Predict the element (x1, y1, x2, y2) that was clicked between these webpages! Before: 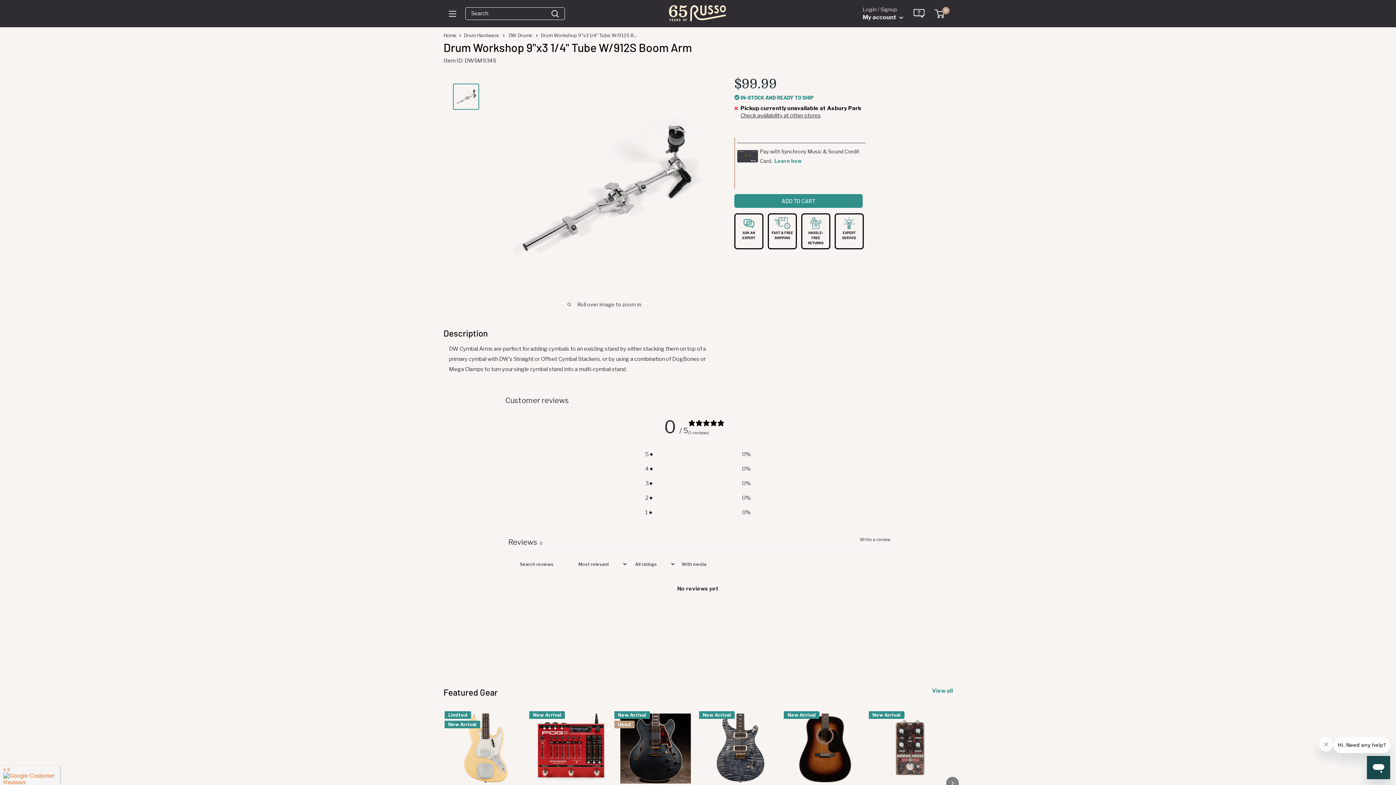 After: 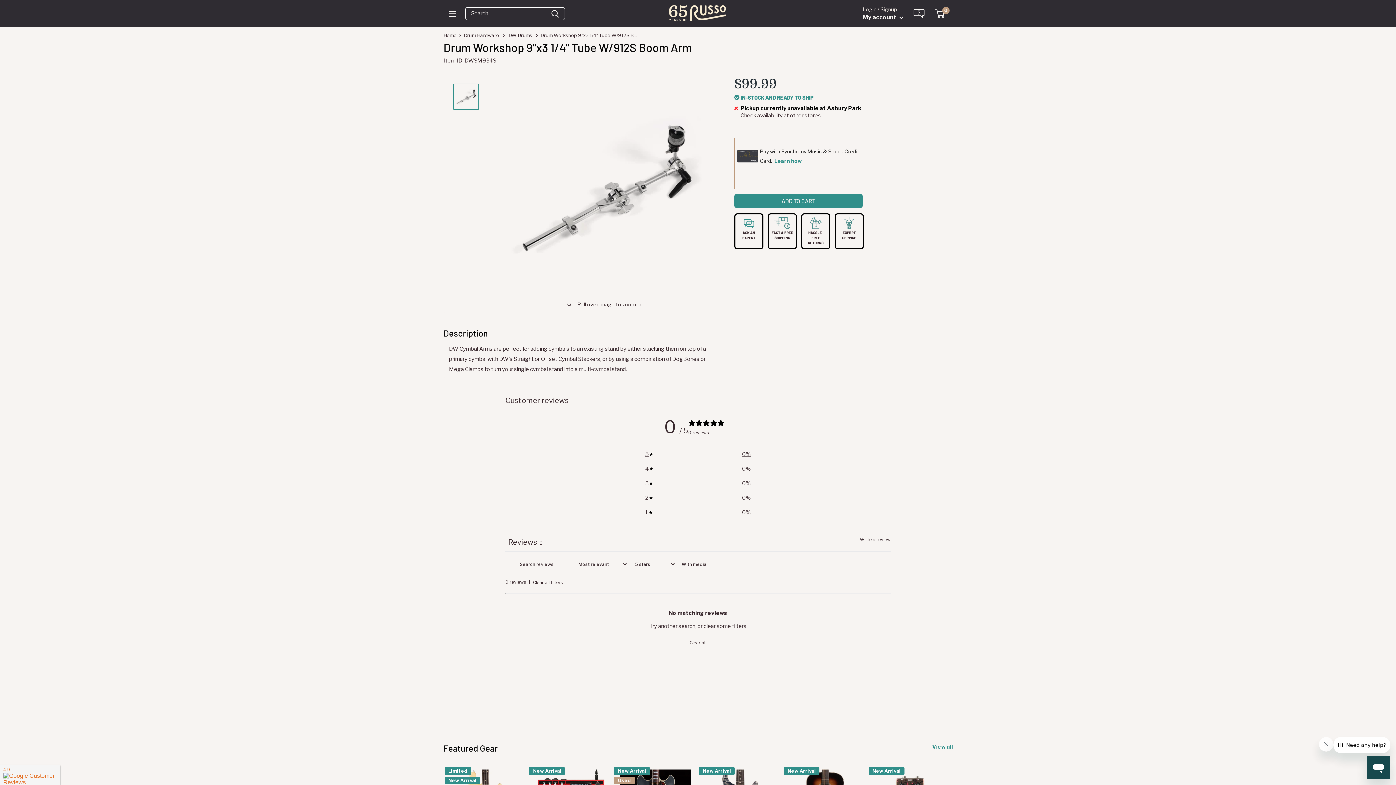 Action: label: 5
0% bbox: (645, 449, 750, 459)